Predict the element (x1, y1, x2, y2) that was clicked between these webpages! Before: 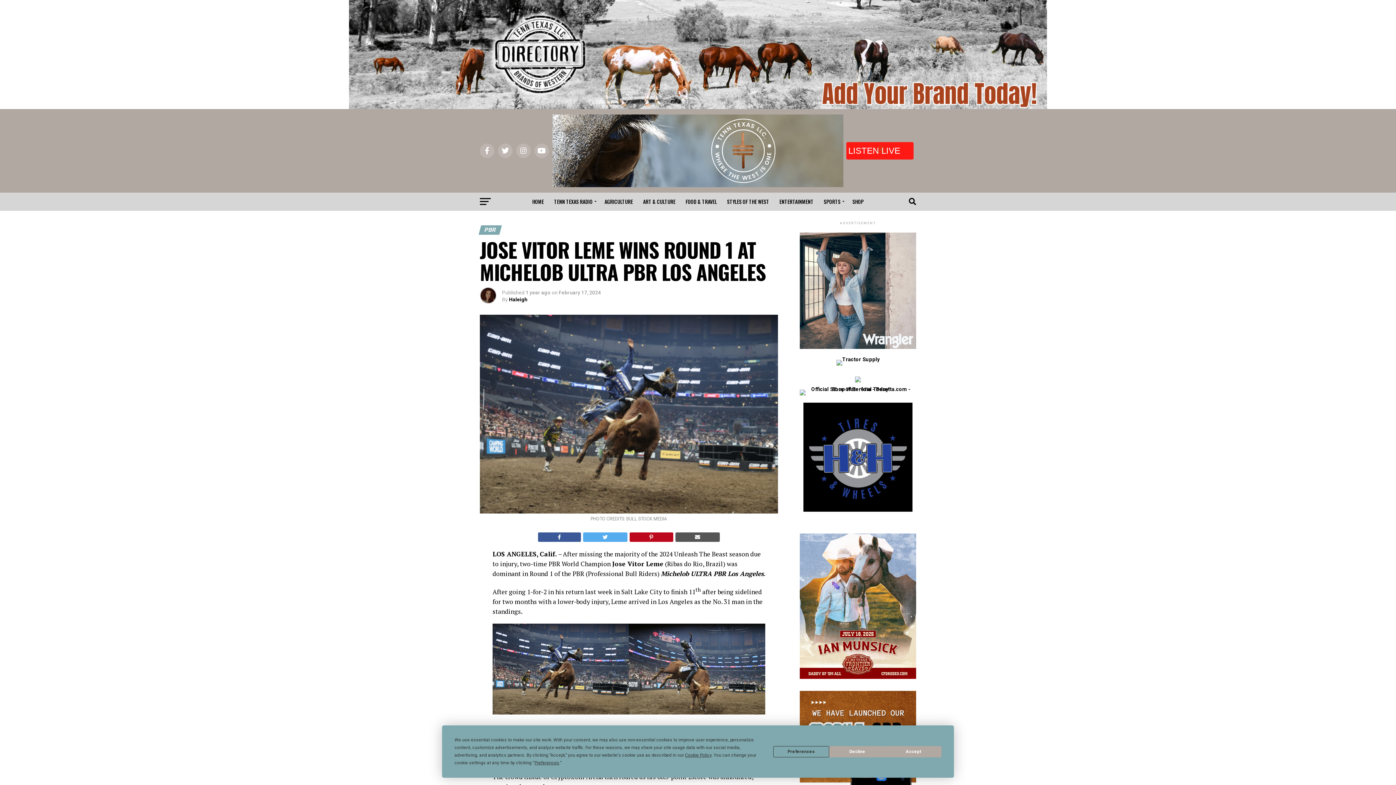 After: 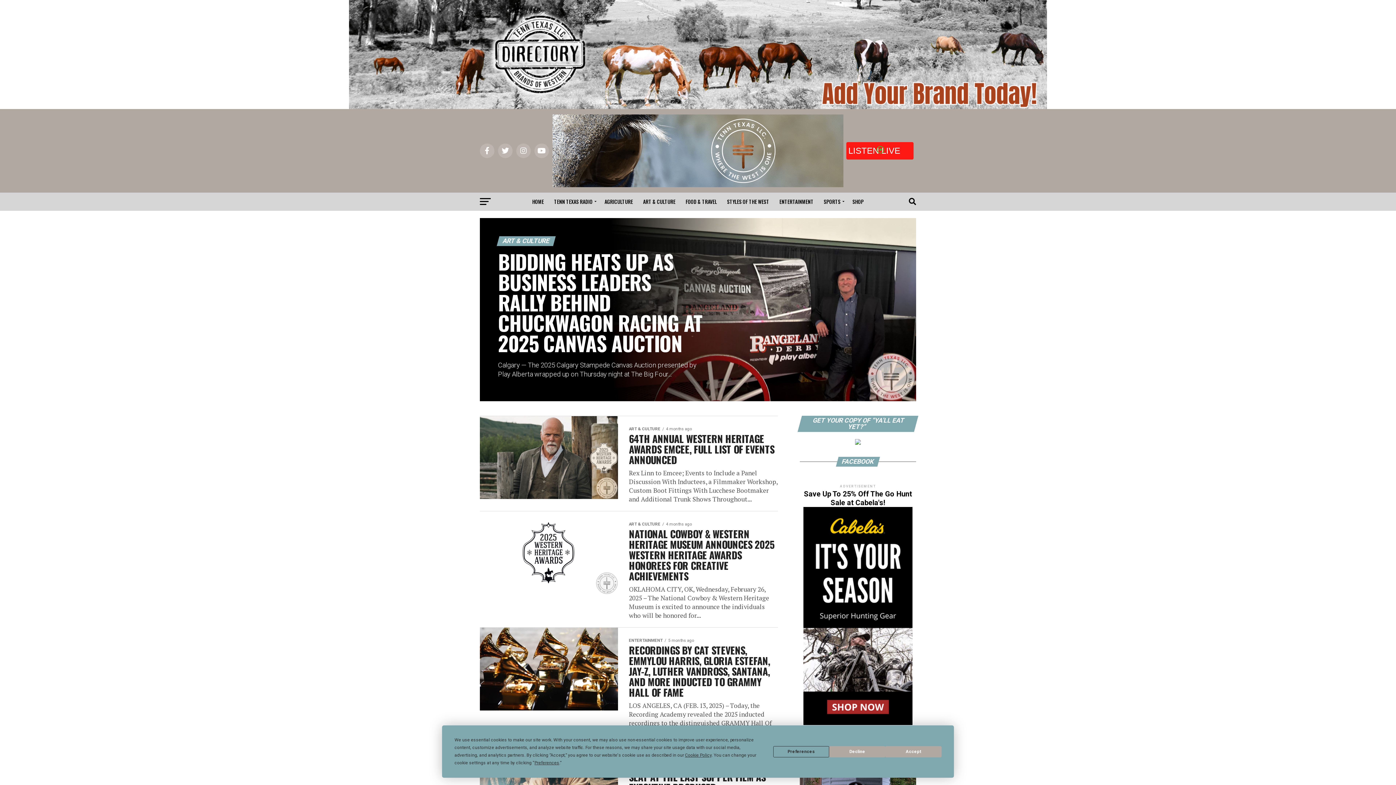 Action: label: ART & CULTURE bbox: (638, 192, 680, 210)